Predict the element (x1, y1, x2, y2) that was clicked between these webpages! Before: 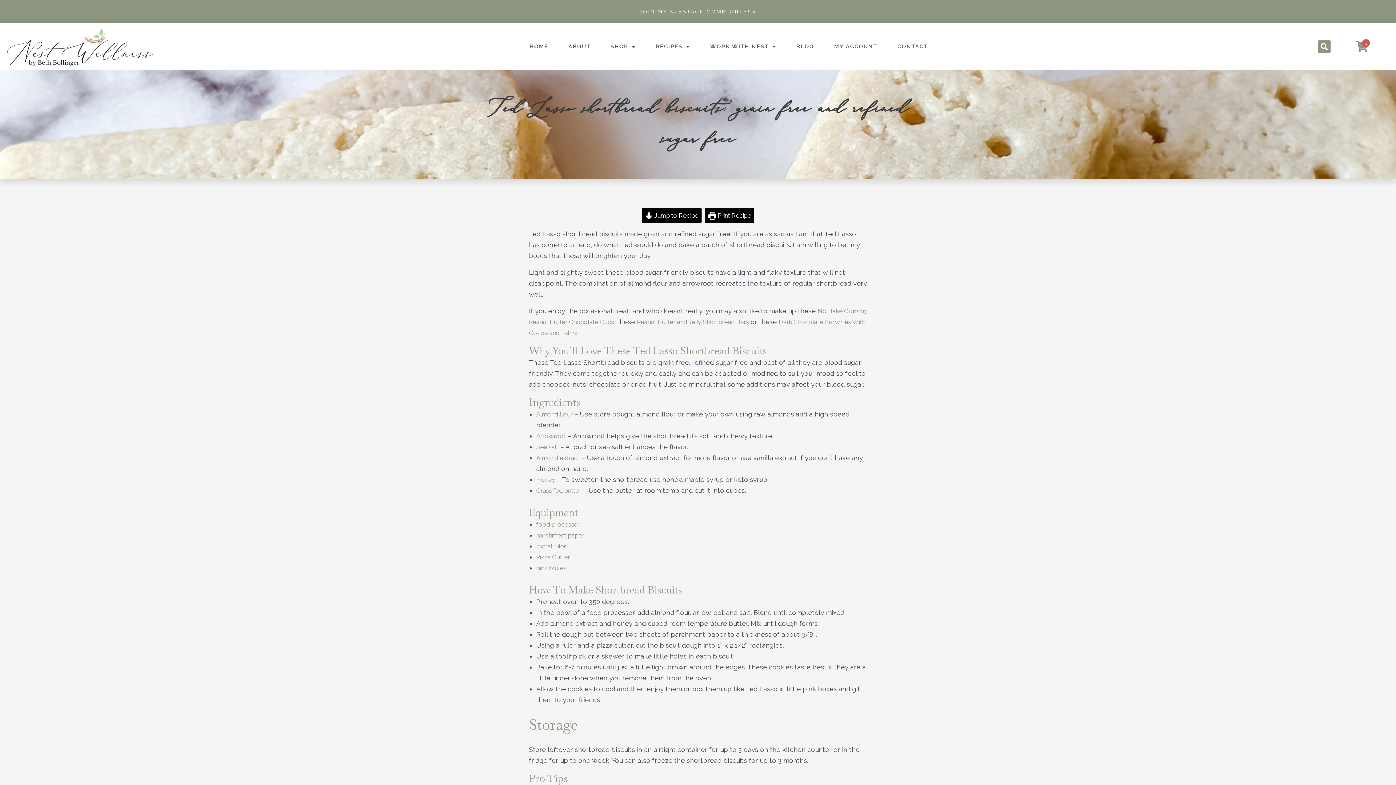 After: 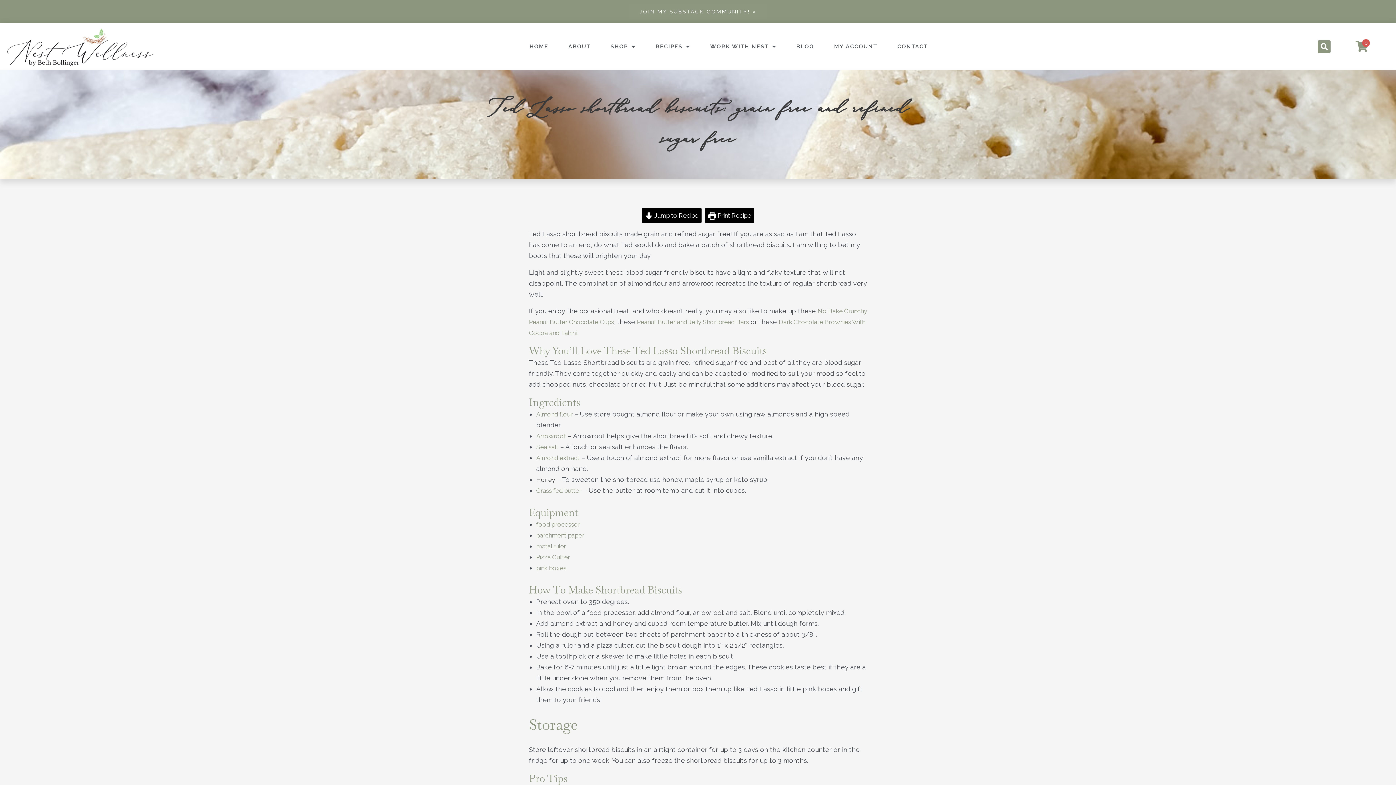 Action: bbox: (536, 476, 555, 483) label: Honey